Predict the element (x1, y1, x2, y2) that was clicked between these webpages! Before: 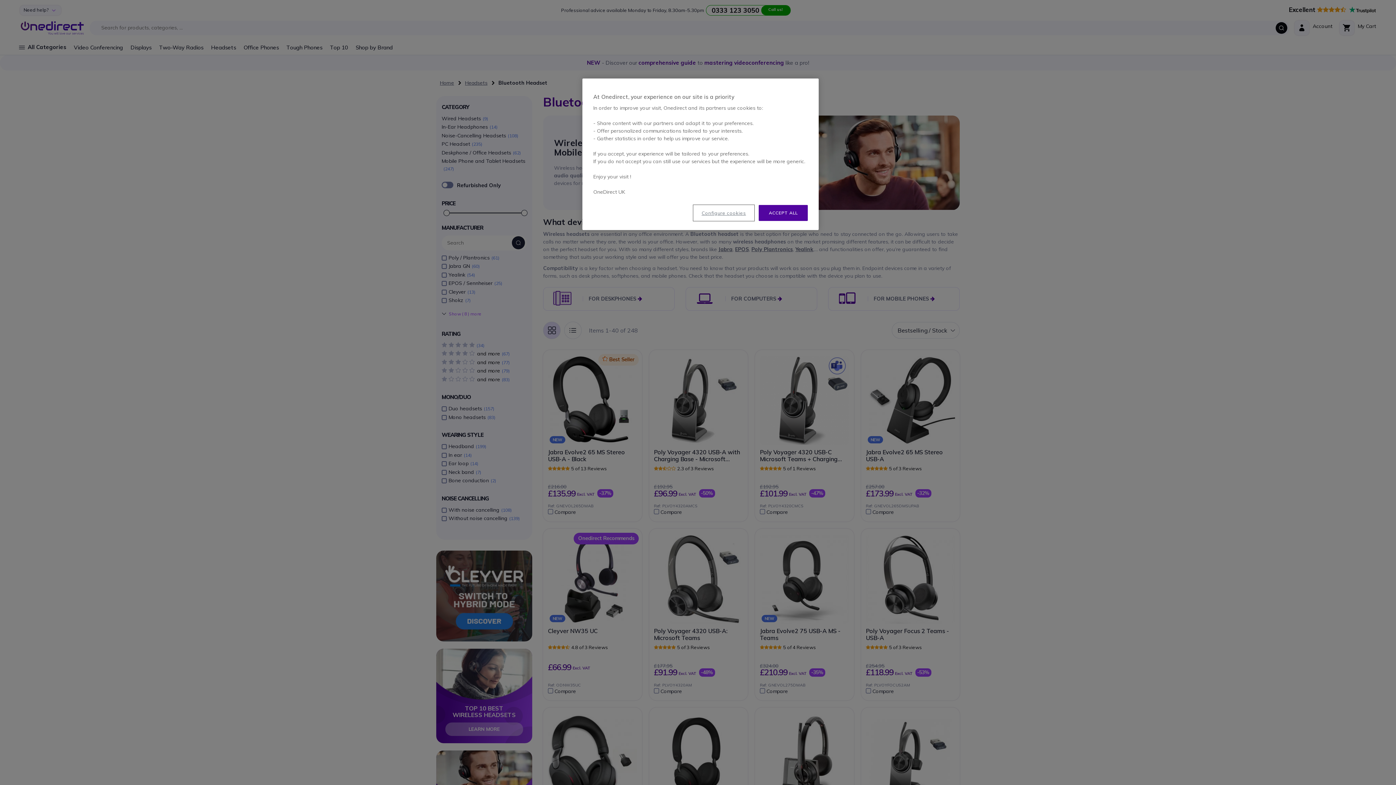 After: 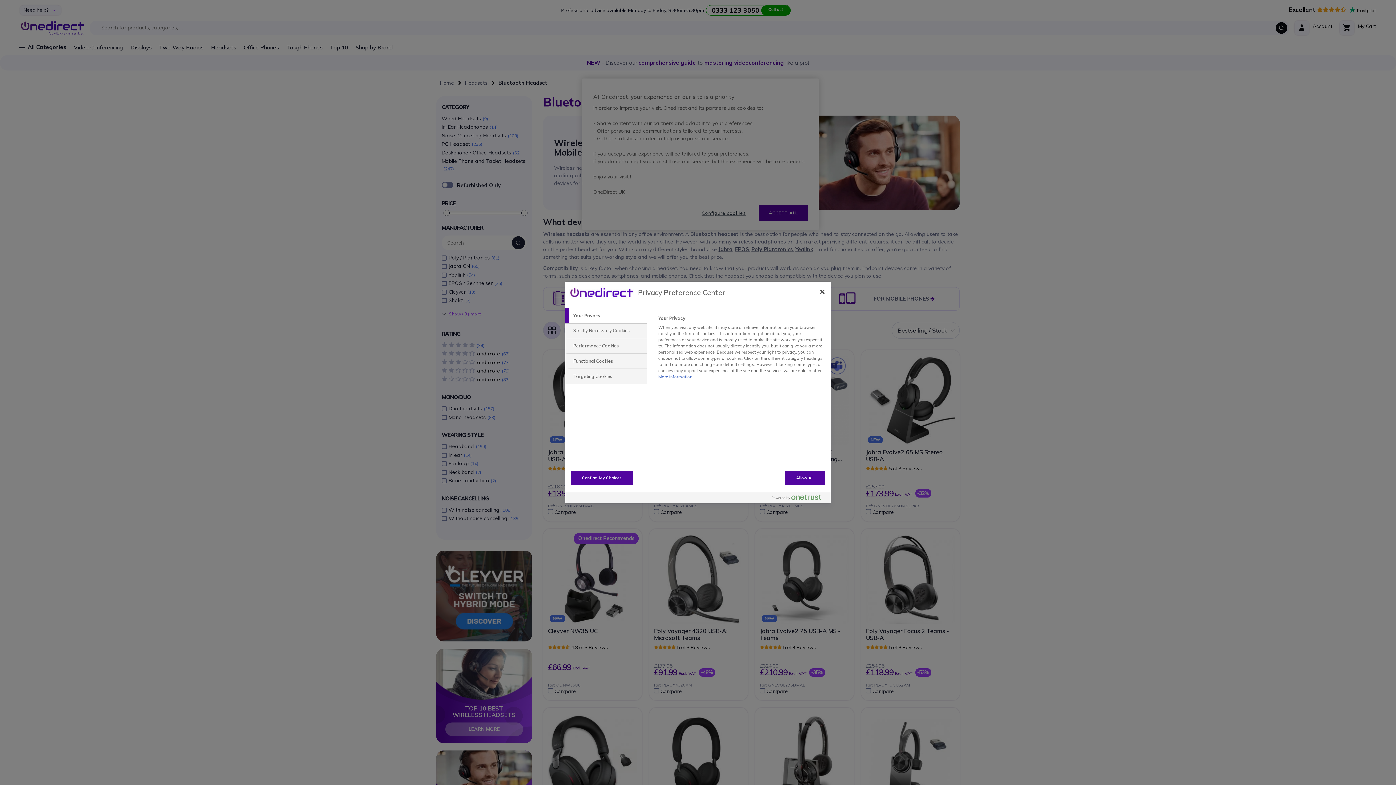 Action: bbox: (693, 205, 754, 220) label: Configure cookies